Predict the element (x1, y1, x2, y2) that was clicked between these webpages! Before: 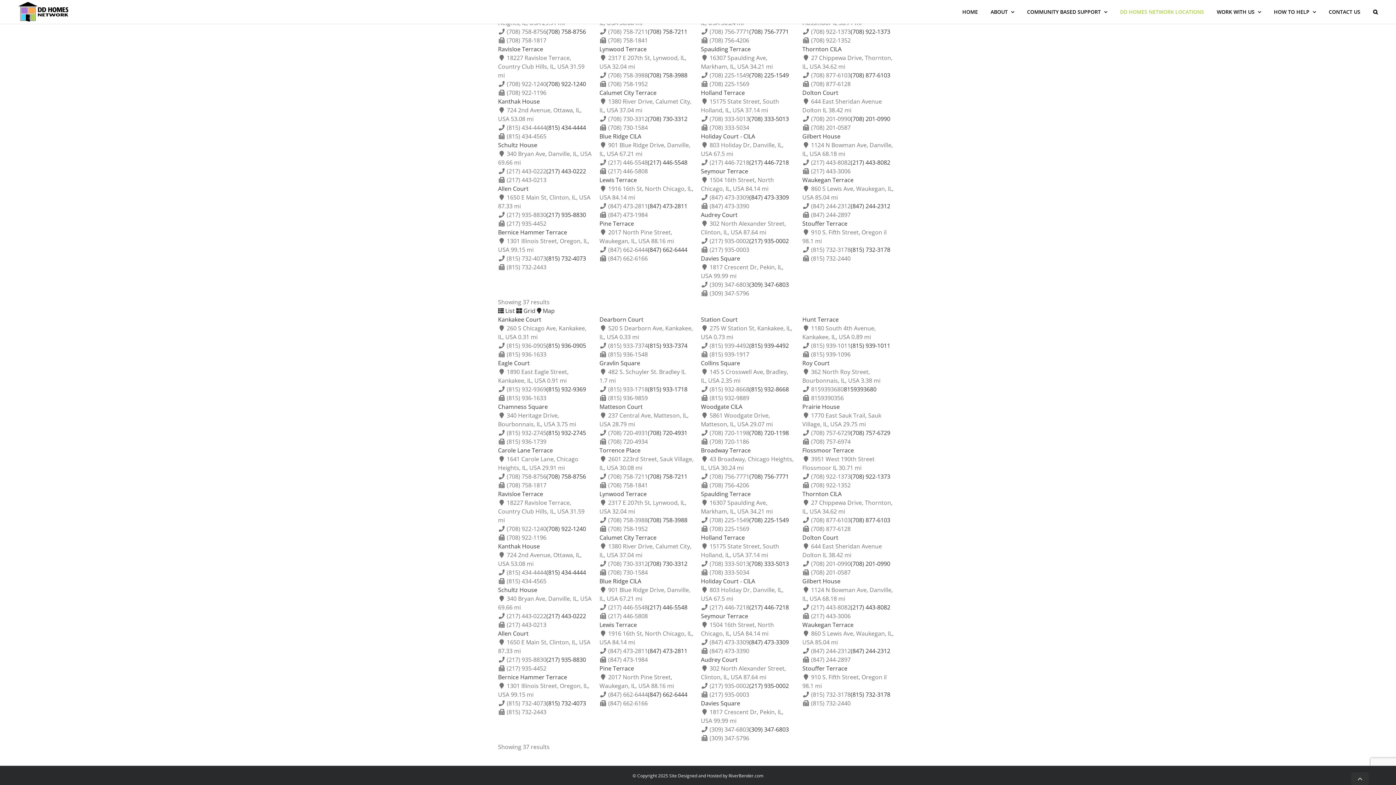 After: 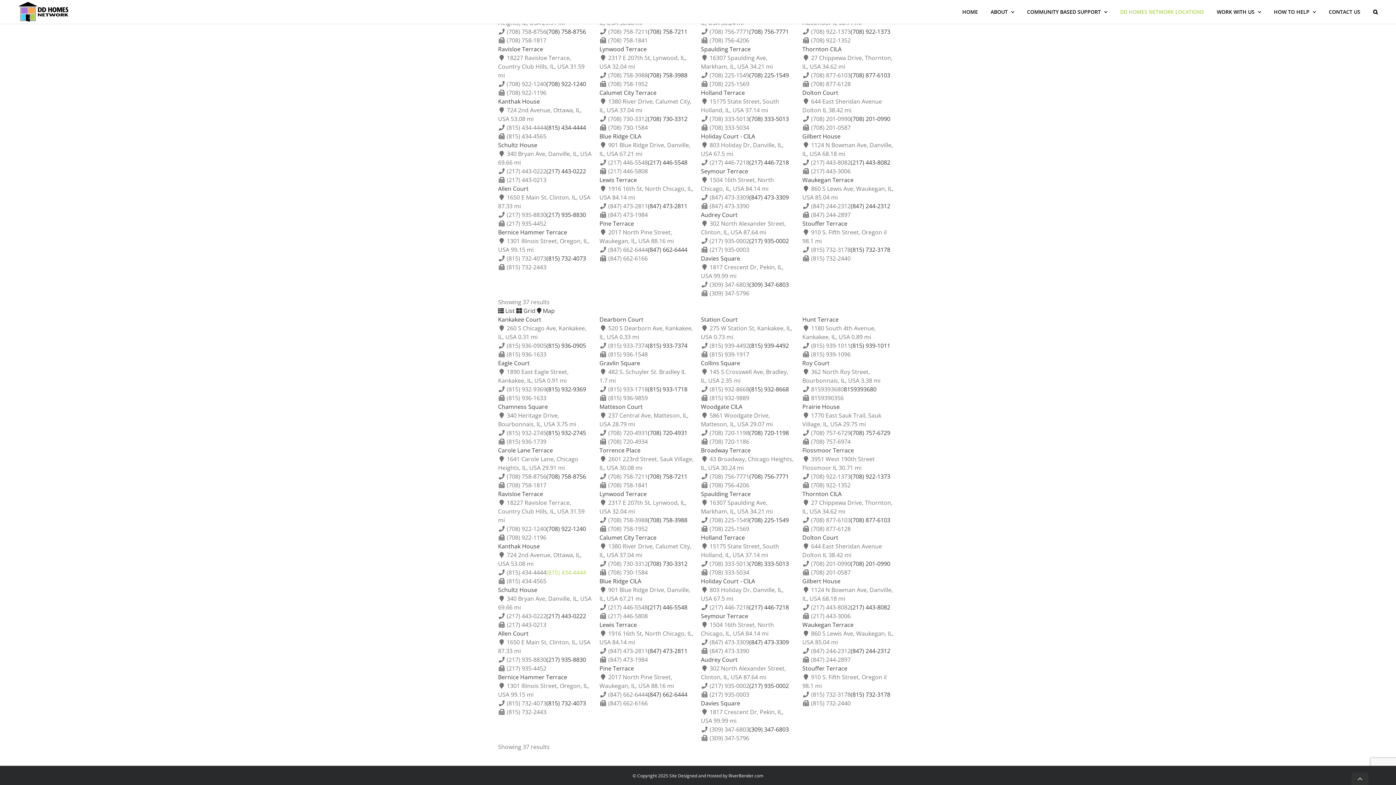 Action: bbox: (546, 568, 586, 576) label: (815) 434-4444